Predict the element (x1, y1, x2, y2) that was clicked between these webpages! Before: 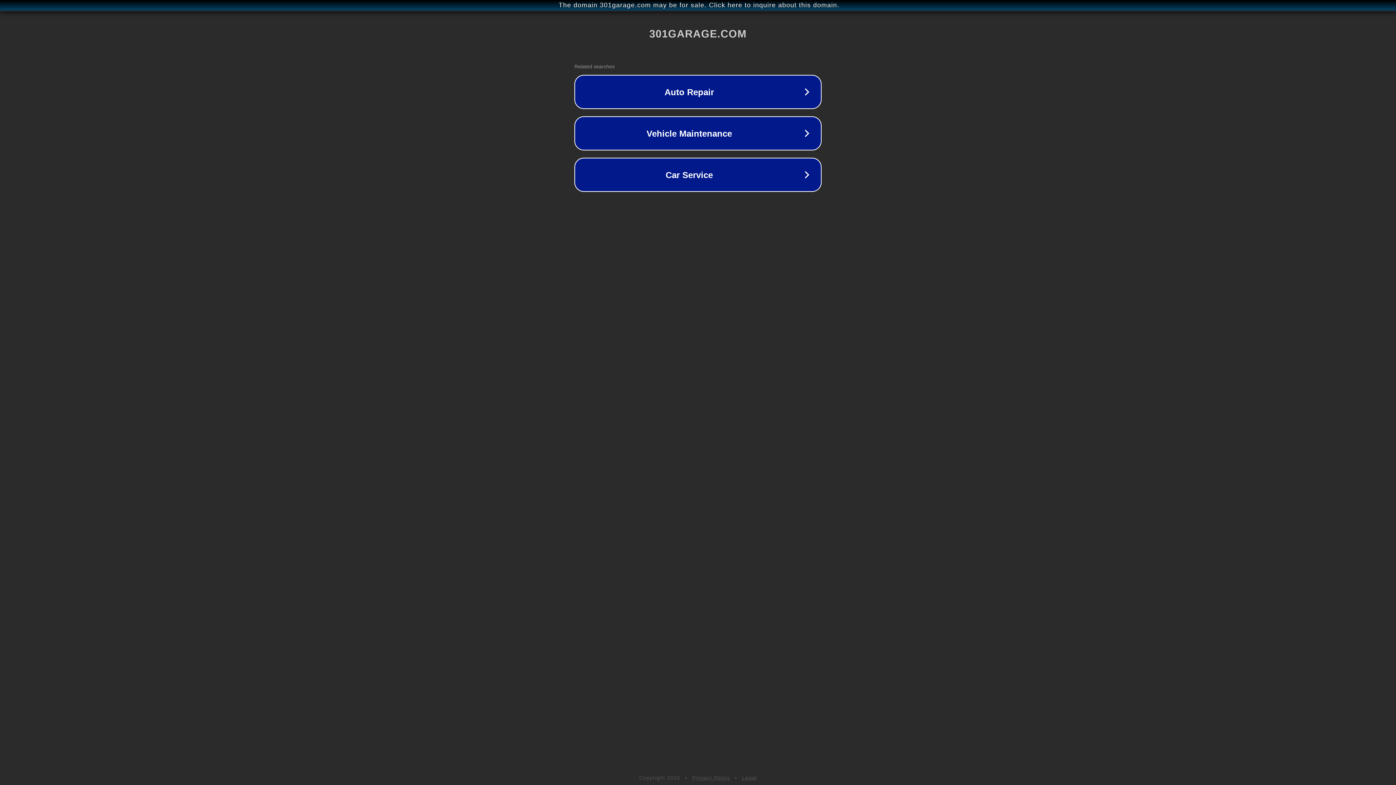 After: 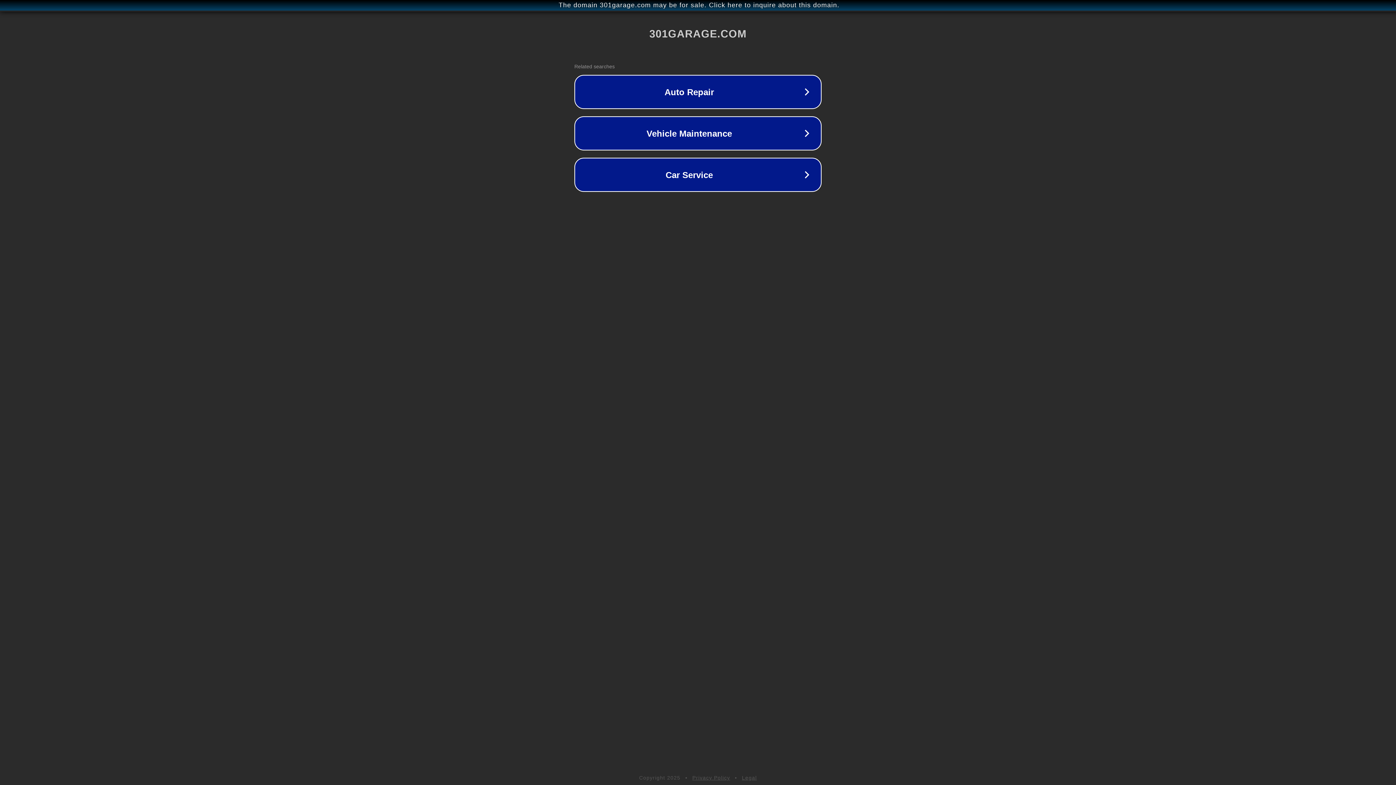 Action: bbox: (692, 775, 730, 781) label: Privacy Policy